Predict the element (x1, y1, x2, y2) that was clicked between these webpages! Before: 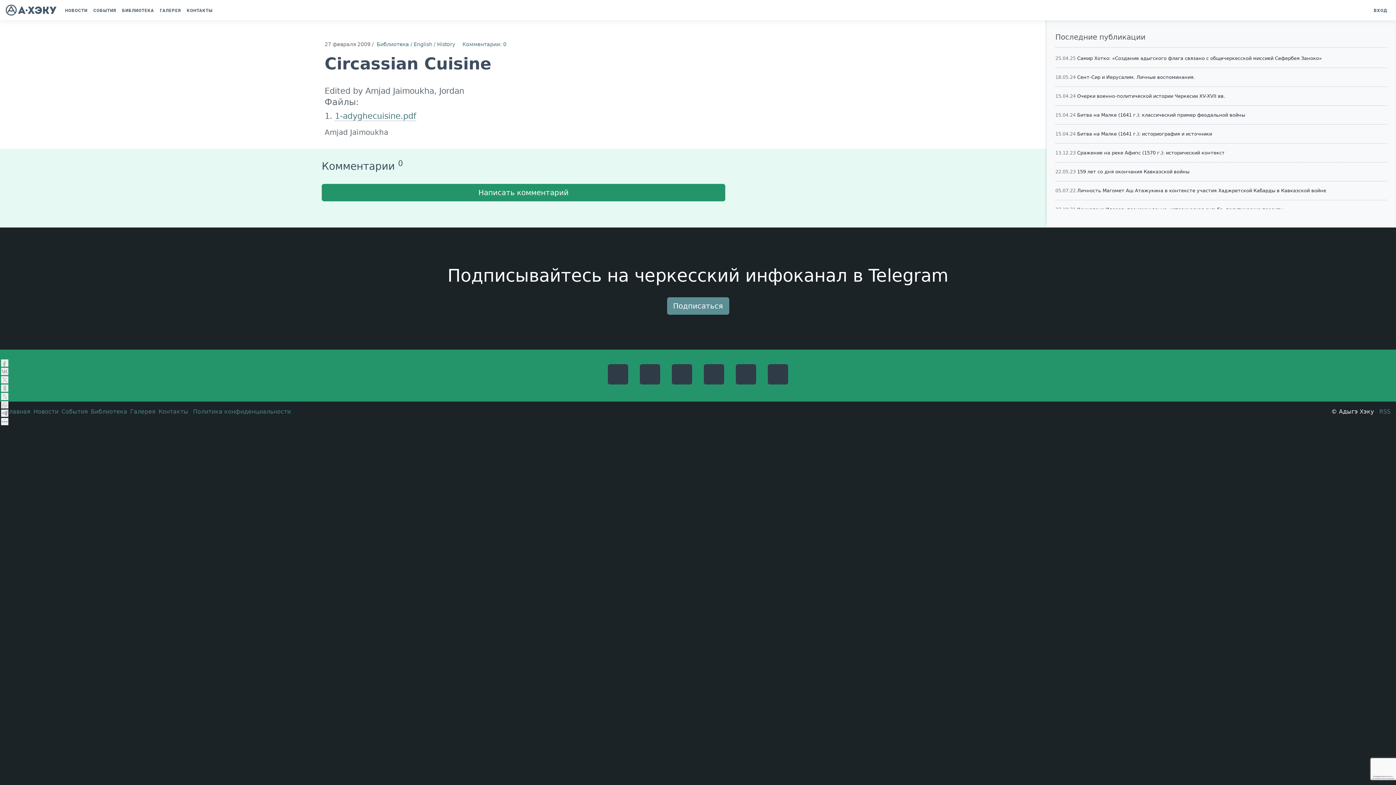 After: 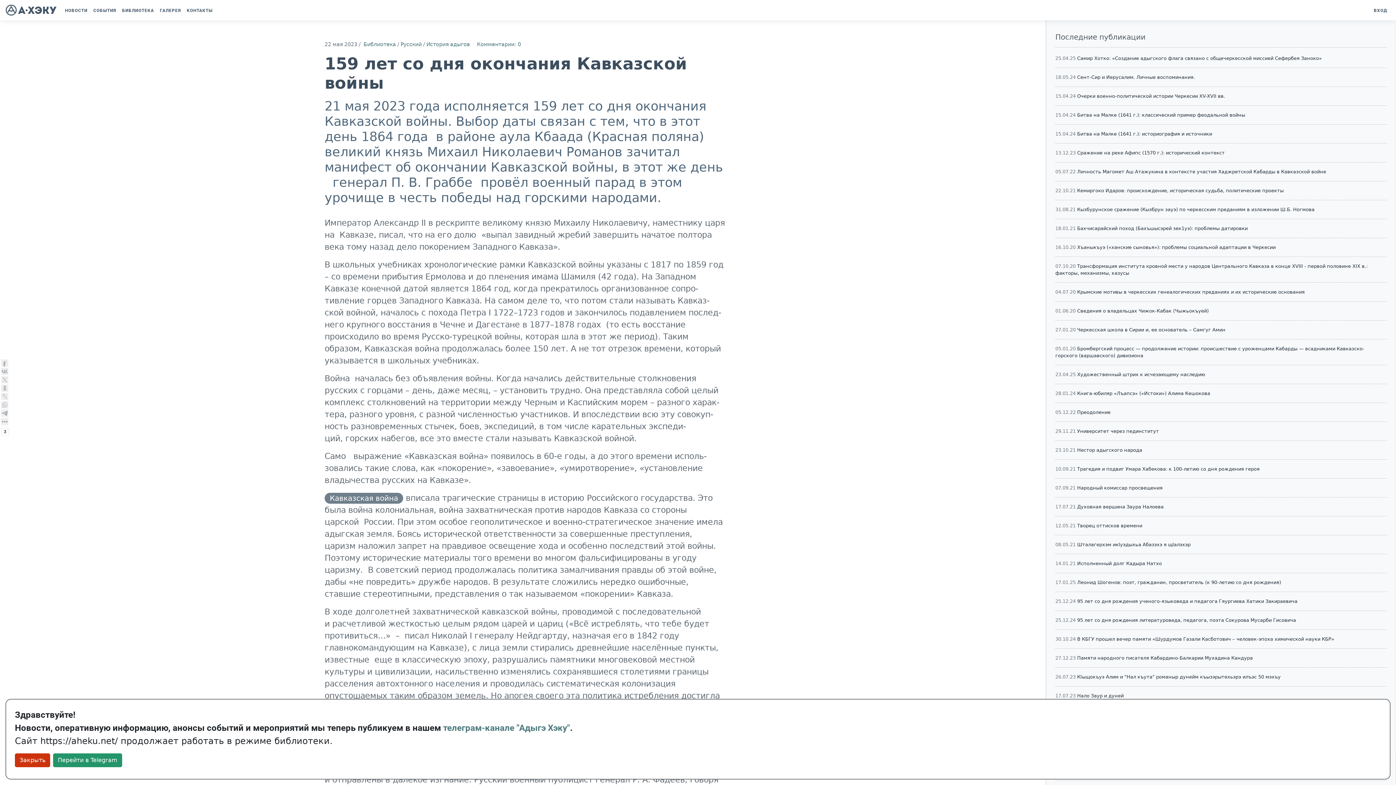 Action: label: 159 лет со дня окончания Кавказской войны bbox: (1077, 168, 1189, 174)